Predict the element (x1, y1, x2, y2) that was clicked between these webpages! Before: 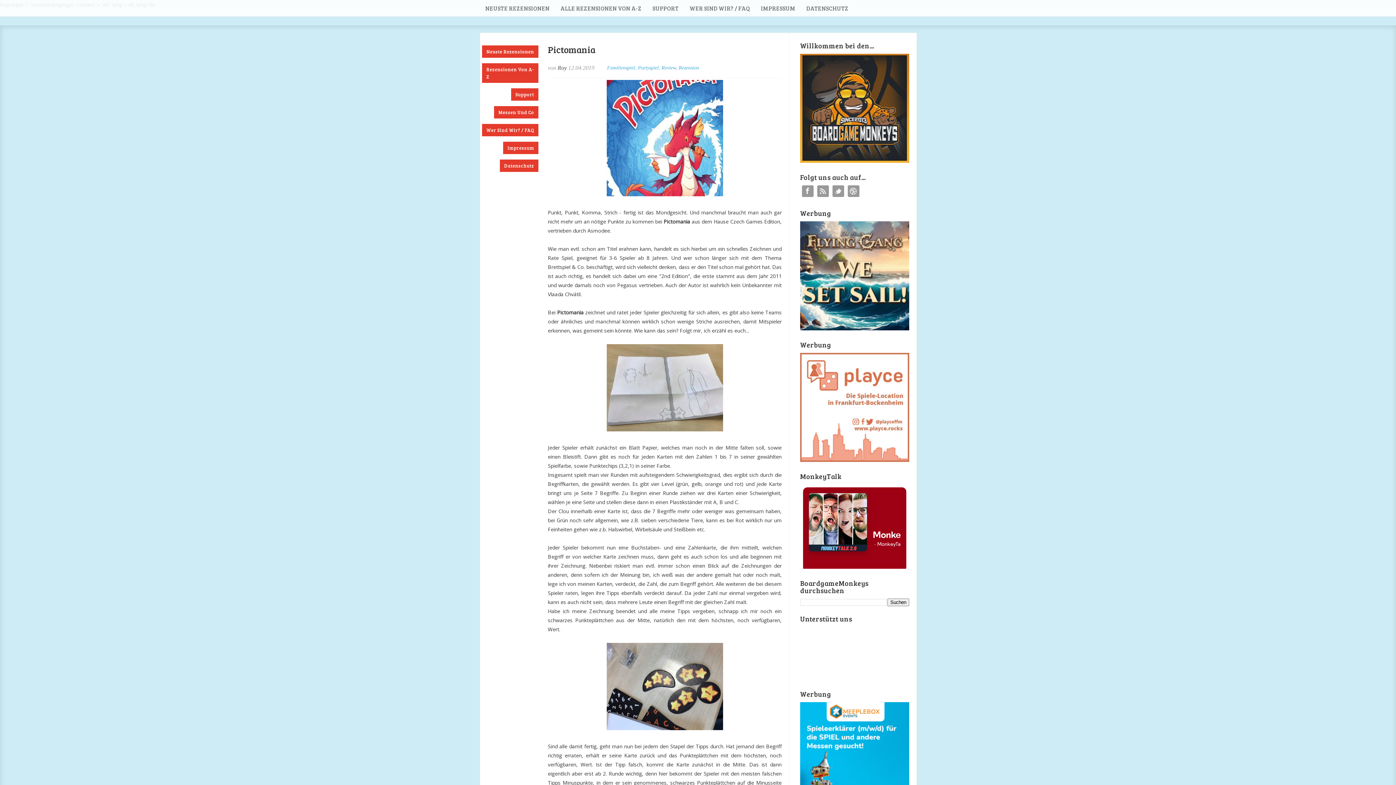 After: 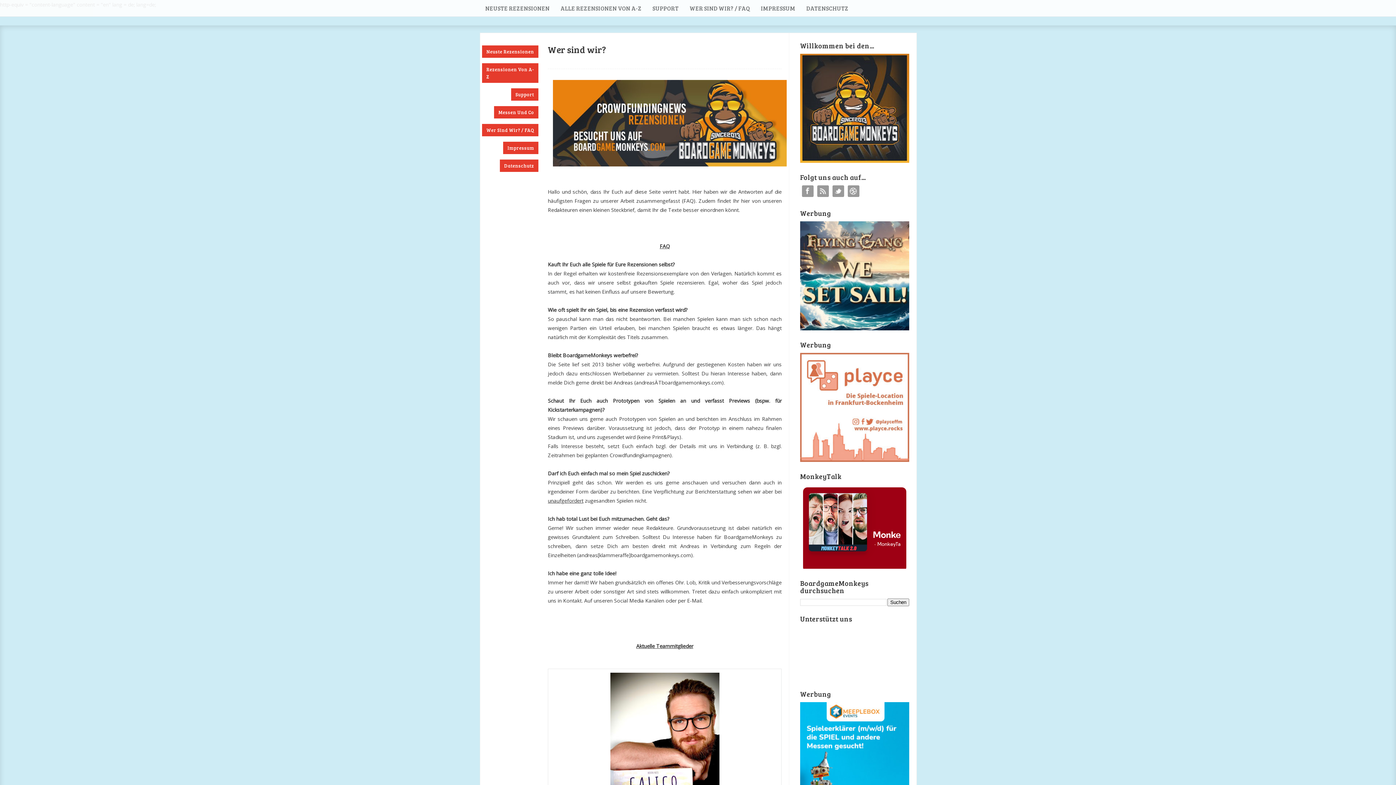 Action: label: WER SIND WIR? / FAQ bbox: (684, 0, 755, 16)